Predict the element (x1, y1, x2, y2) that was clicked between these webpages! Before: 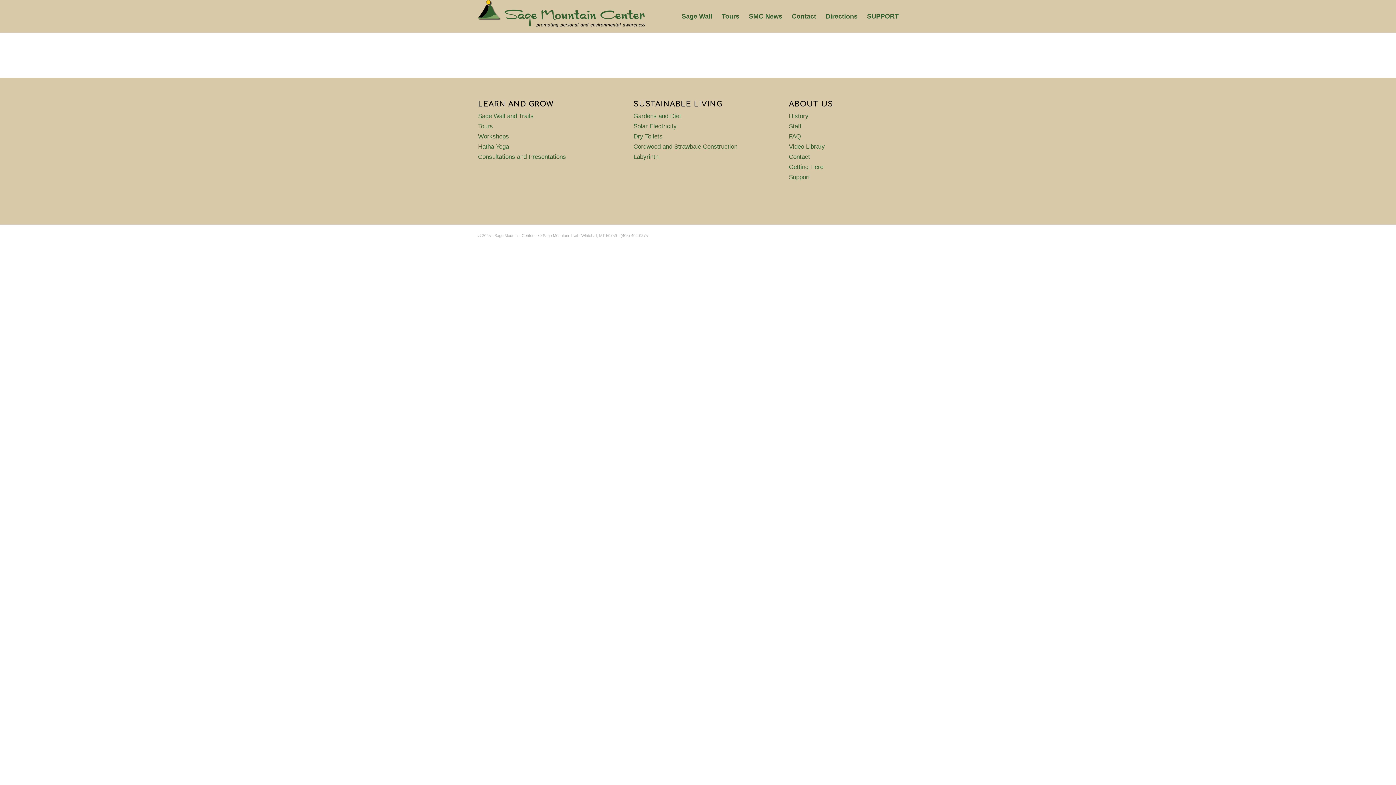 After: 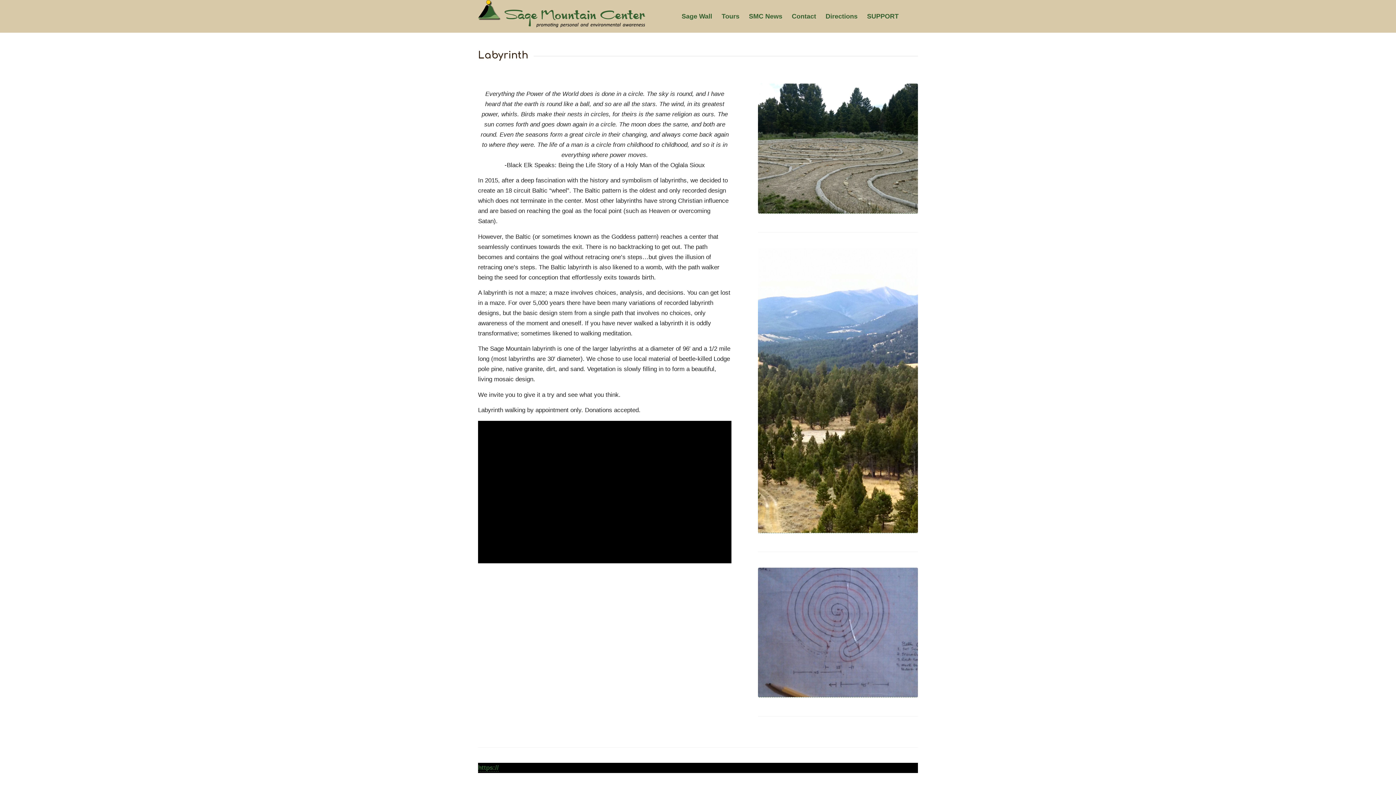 Action: label: Labyrinth bbox: (633, 153, 658, 160)